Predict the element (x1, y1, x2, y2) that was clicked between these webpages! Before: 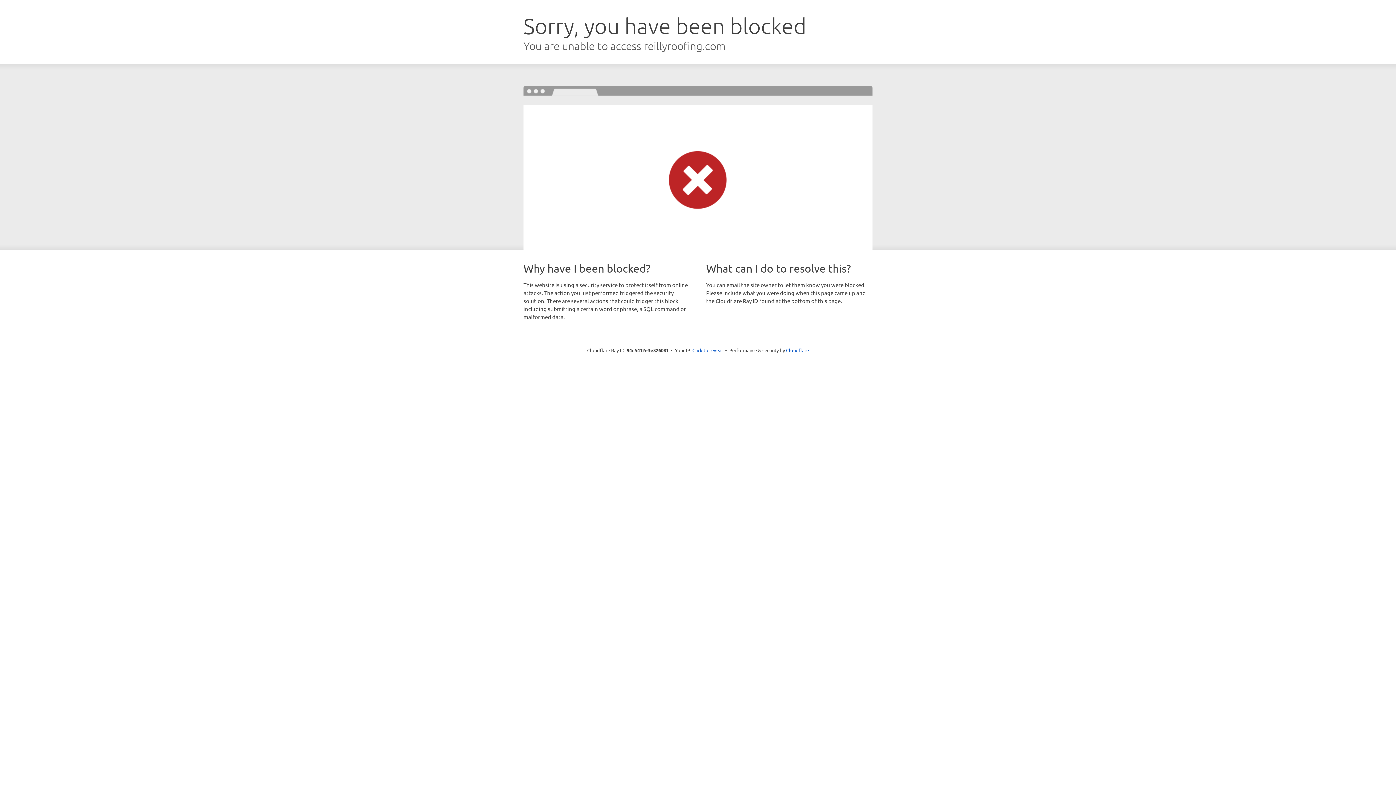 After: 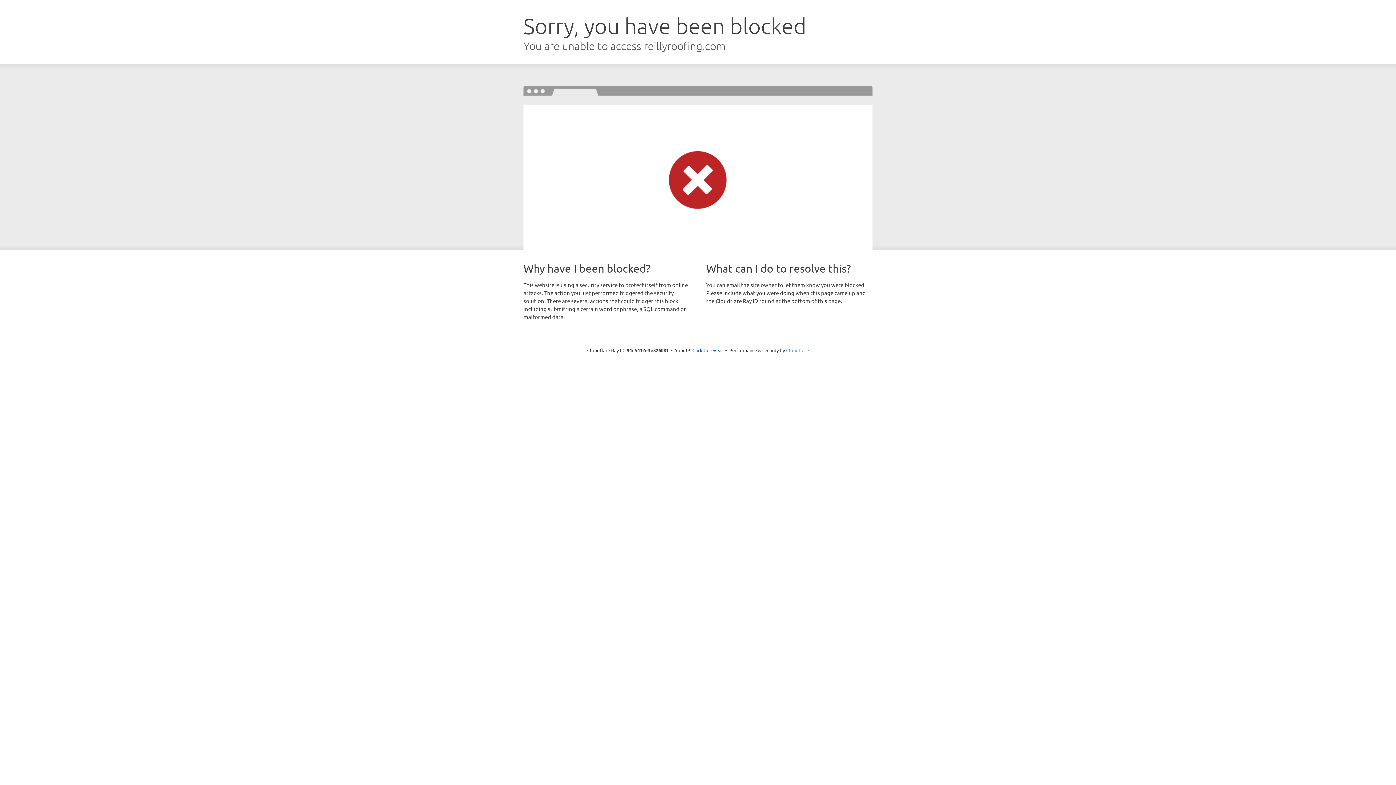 Action: bbox: (786, 347, 809, 353) label: Cloudflare